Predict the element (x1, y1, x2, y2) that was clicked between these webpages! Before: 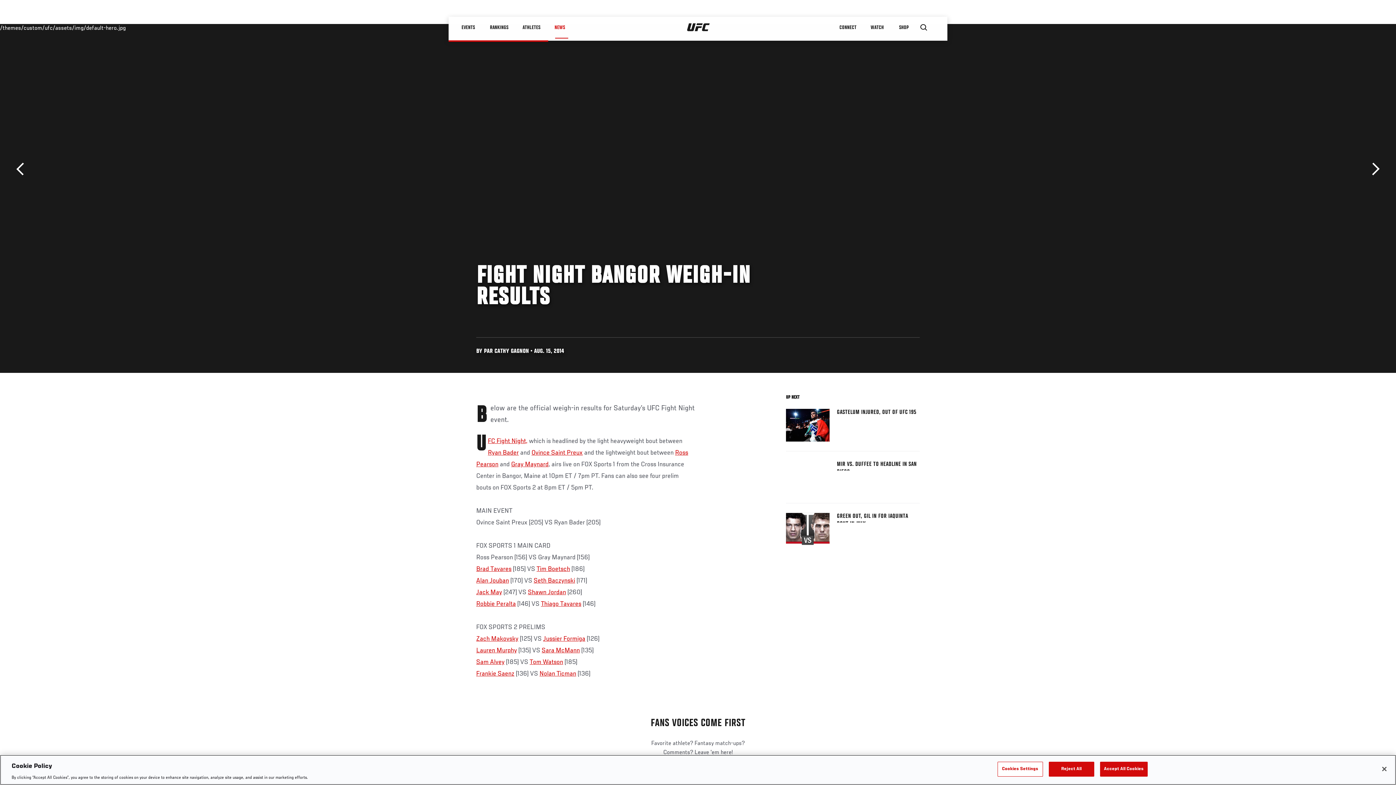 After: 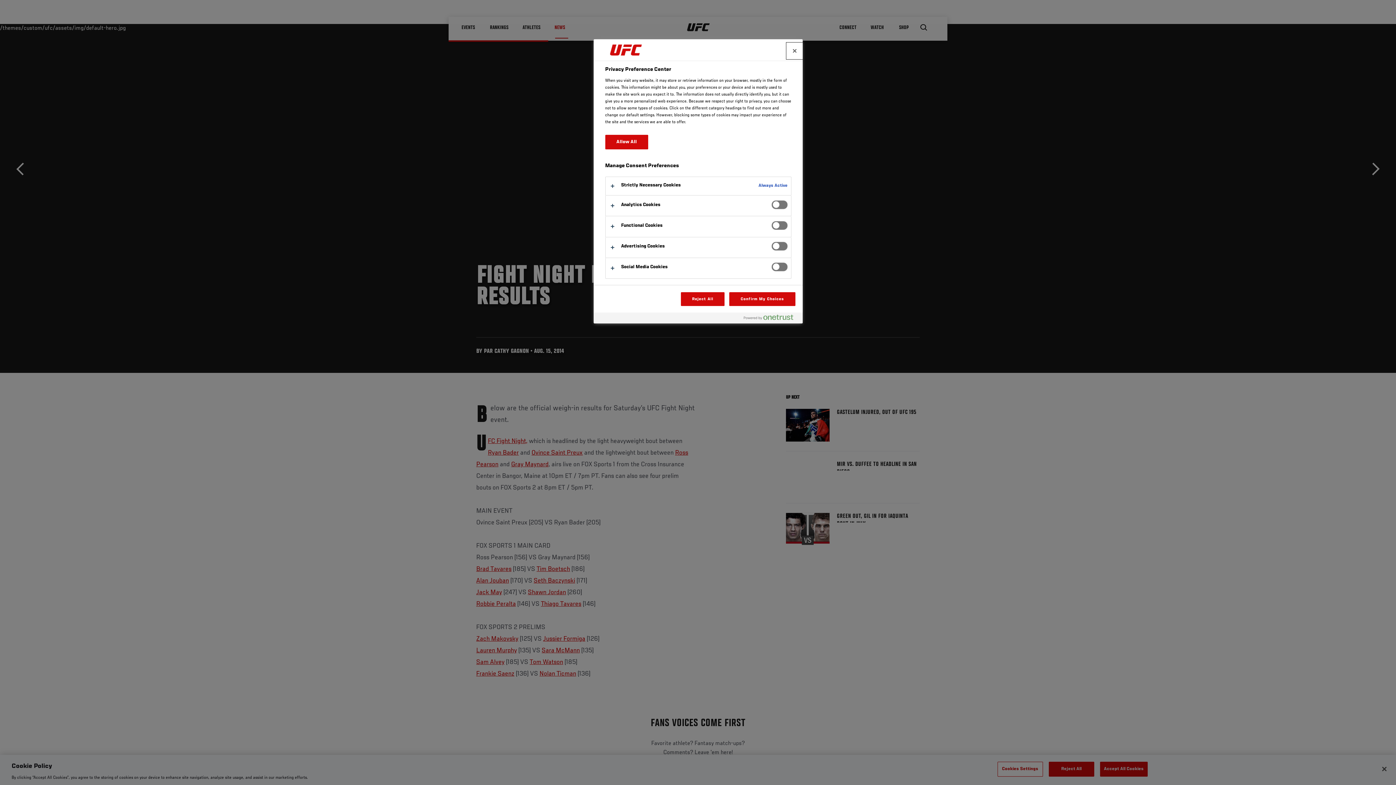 Action: bbox: (997, 762, 1043, 776) label: Cookies Settings